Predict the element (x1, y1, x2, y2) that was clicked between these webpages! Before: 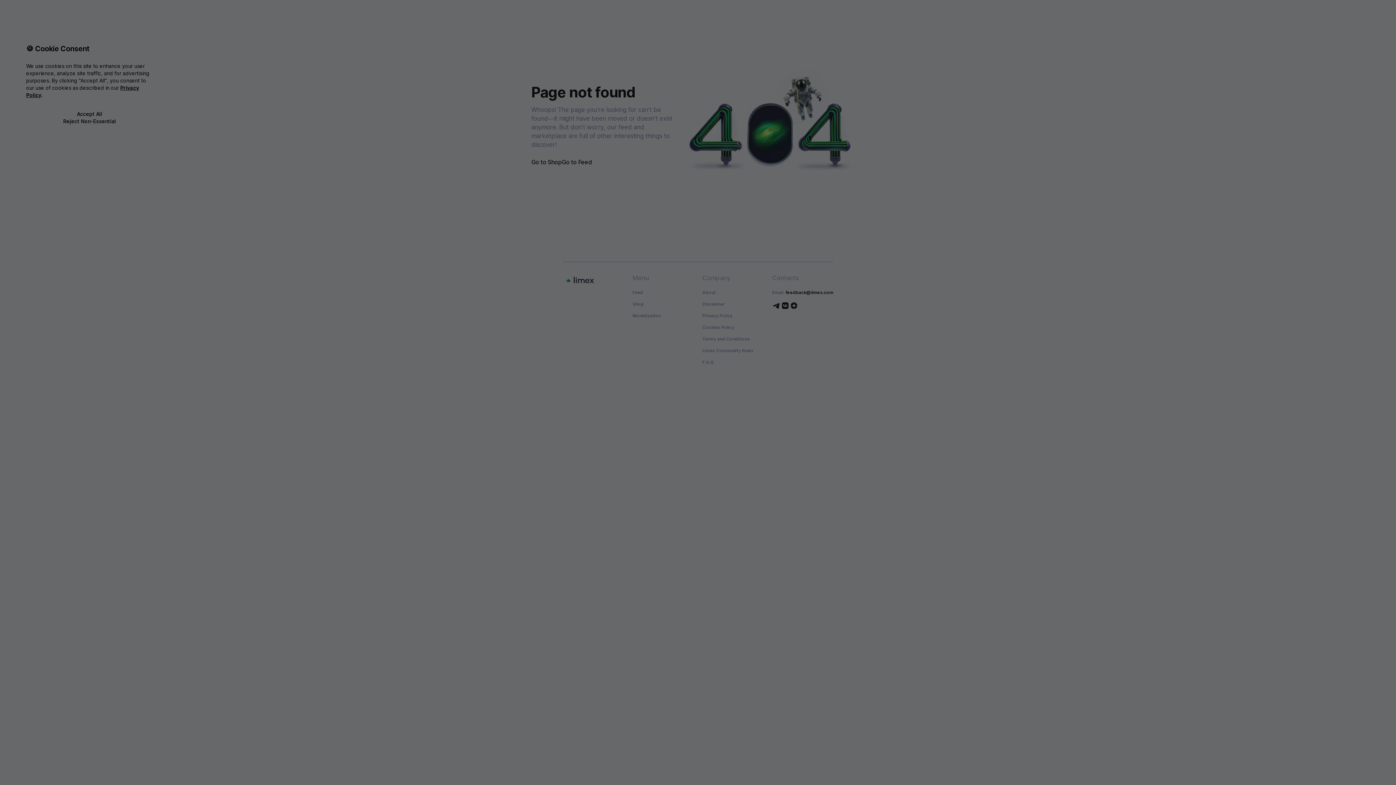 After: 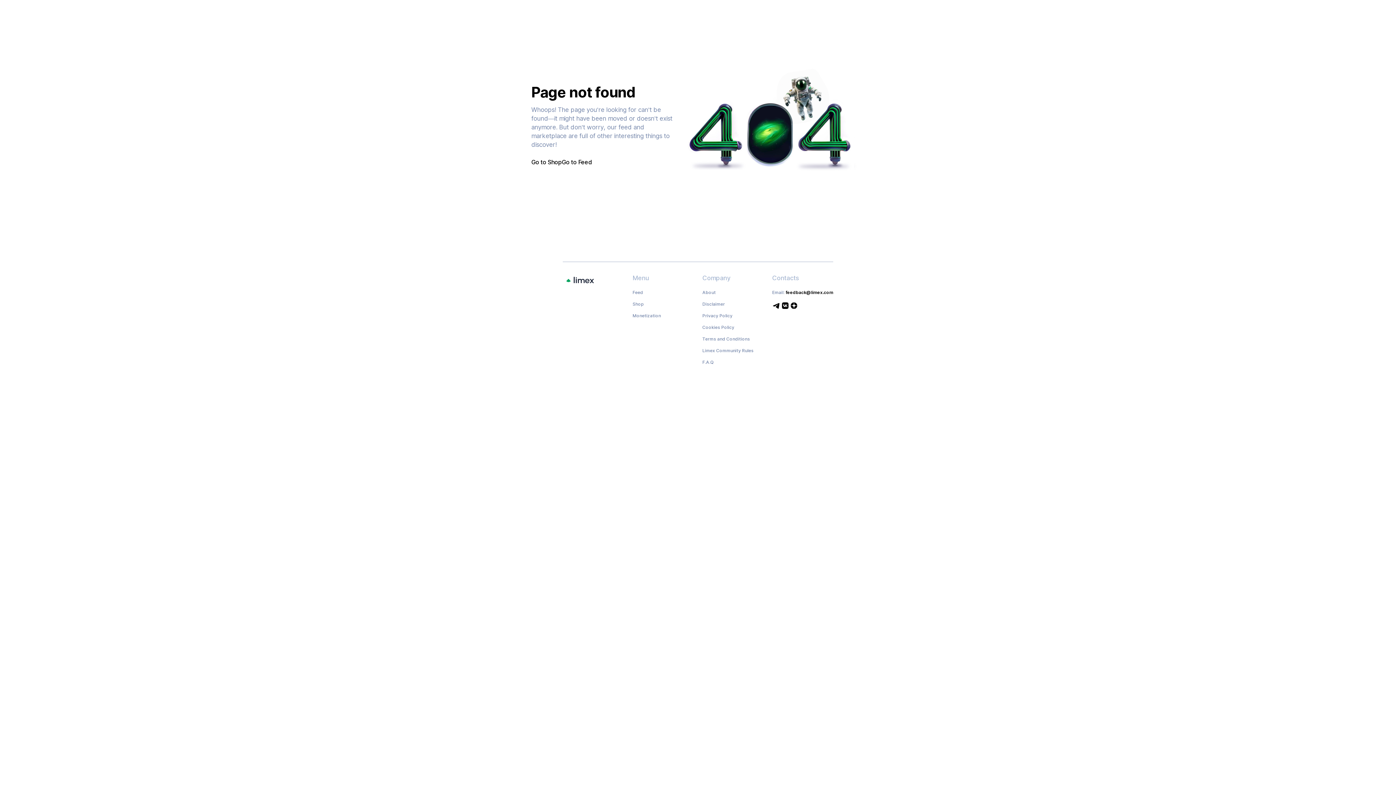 Action: bbox: (26, 110, 153, 117) label: Accept All